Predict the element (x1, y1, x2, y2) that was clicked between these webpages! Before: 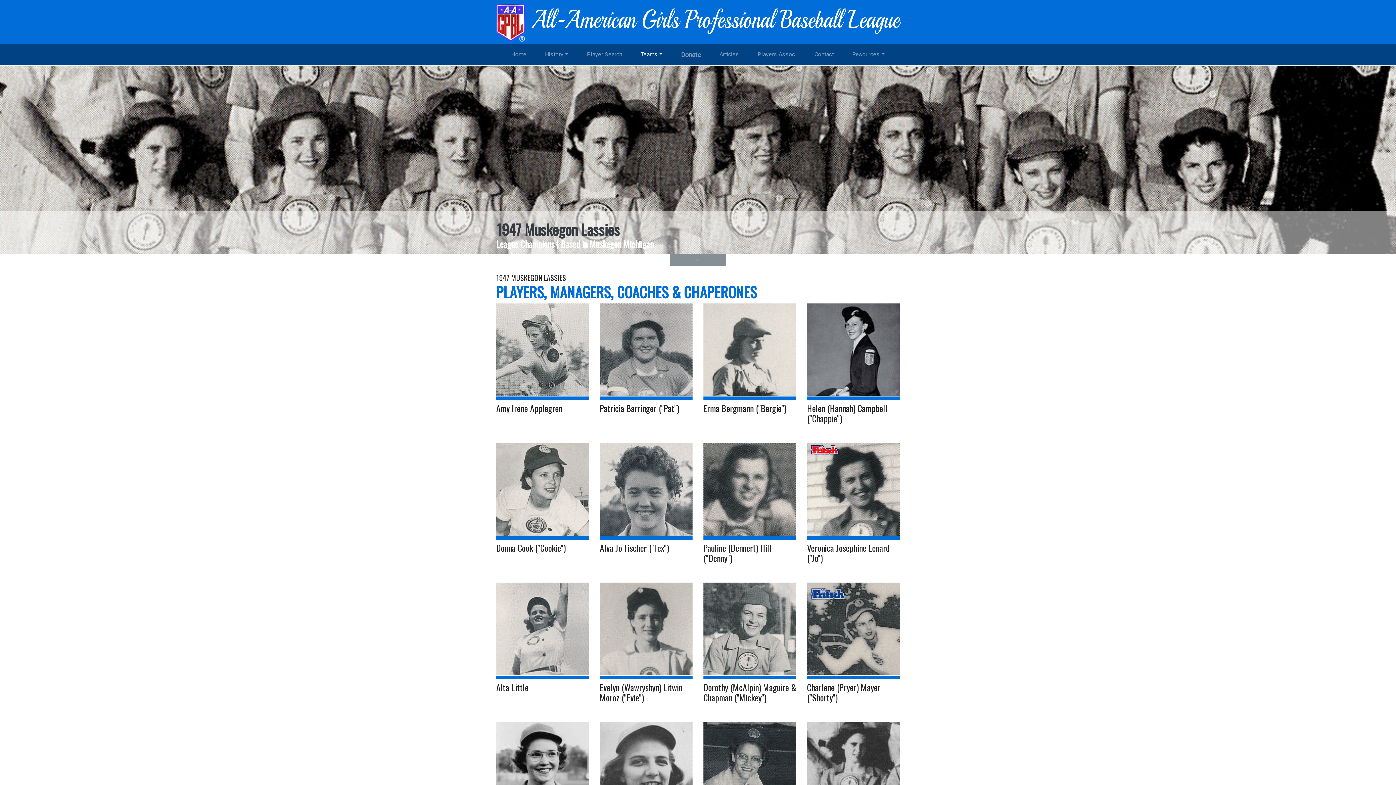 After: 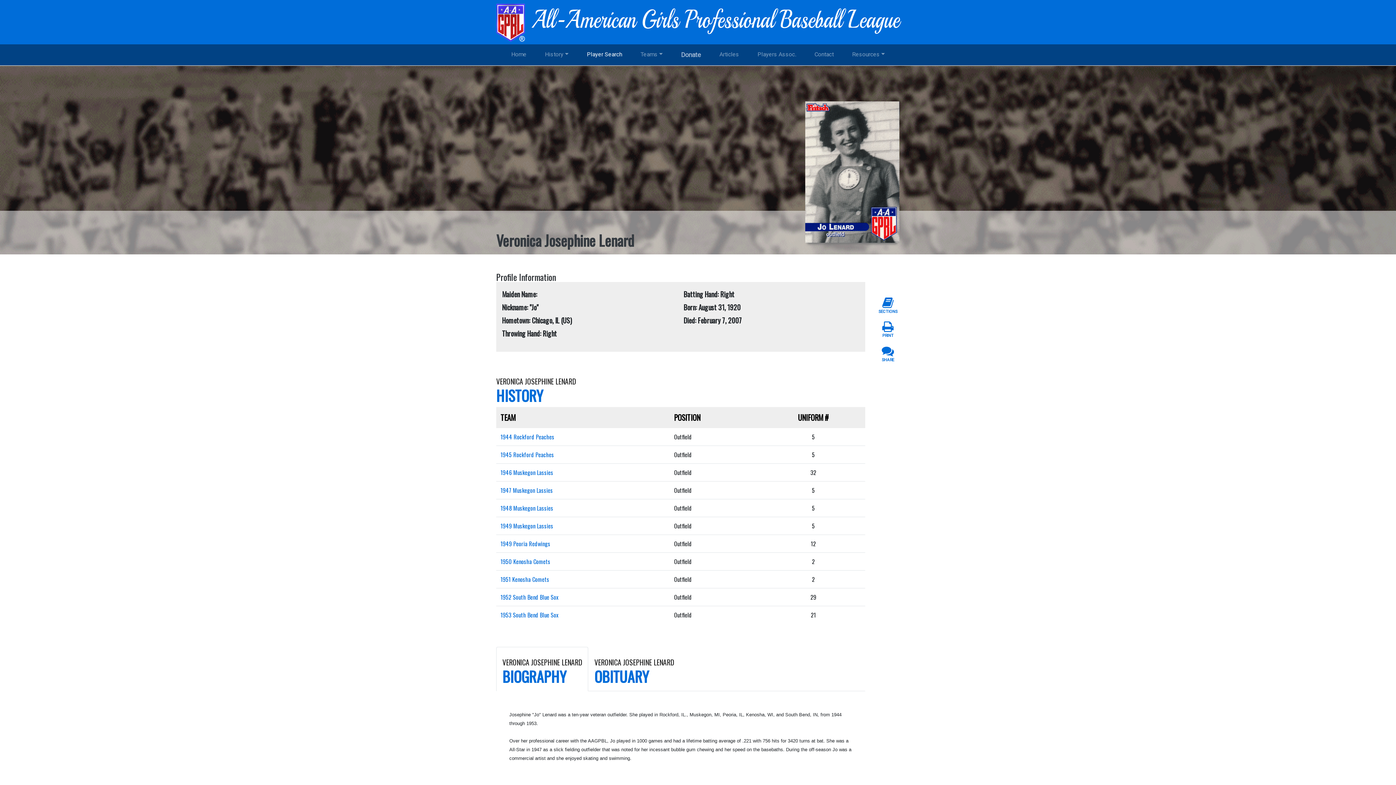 Action: bbox: (807, 443, 900, 565) label: Veronica Josephine Lenard ("Jo")
View Profile